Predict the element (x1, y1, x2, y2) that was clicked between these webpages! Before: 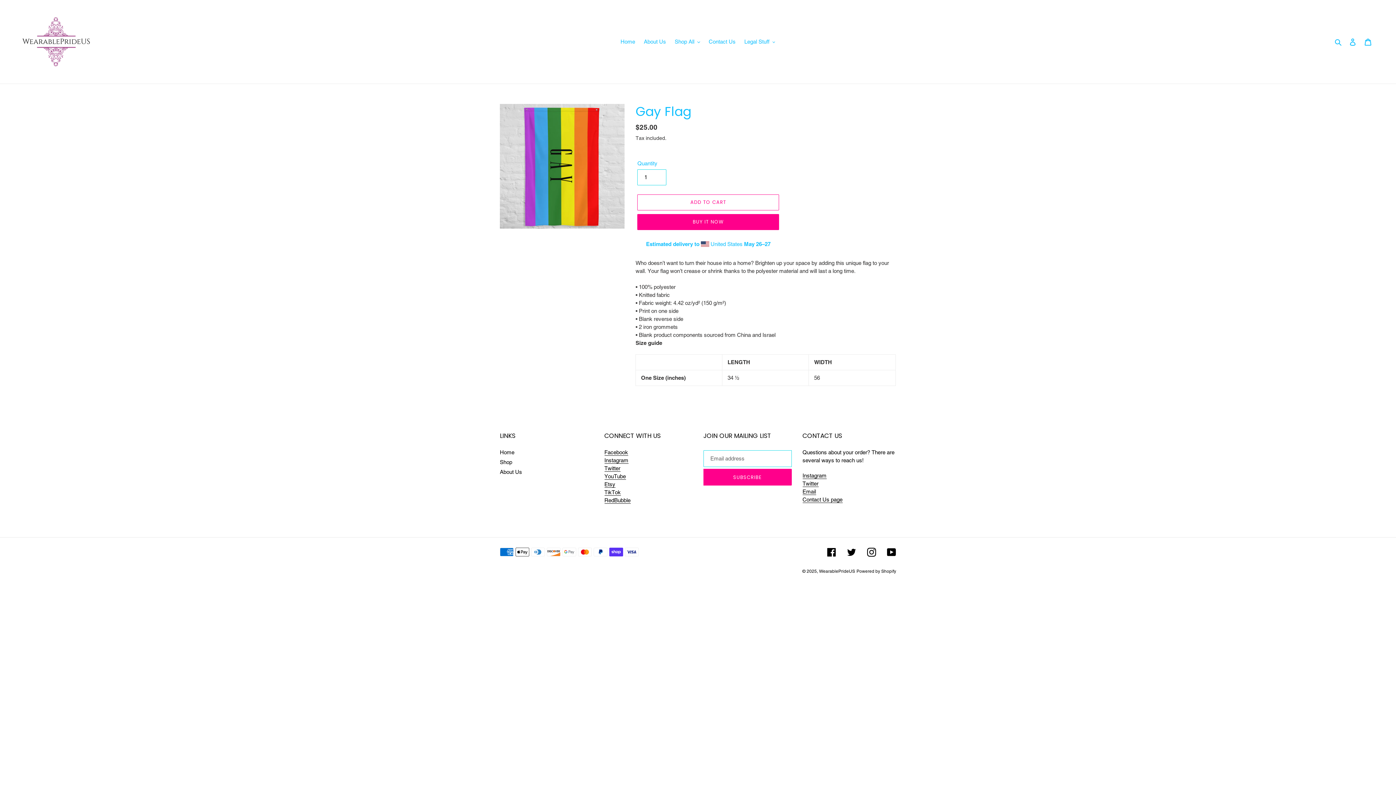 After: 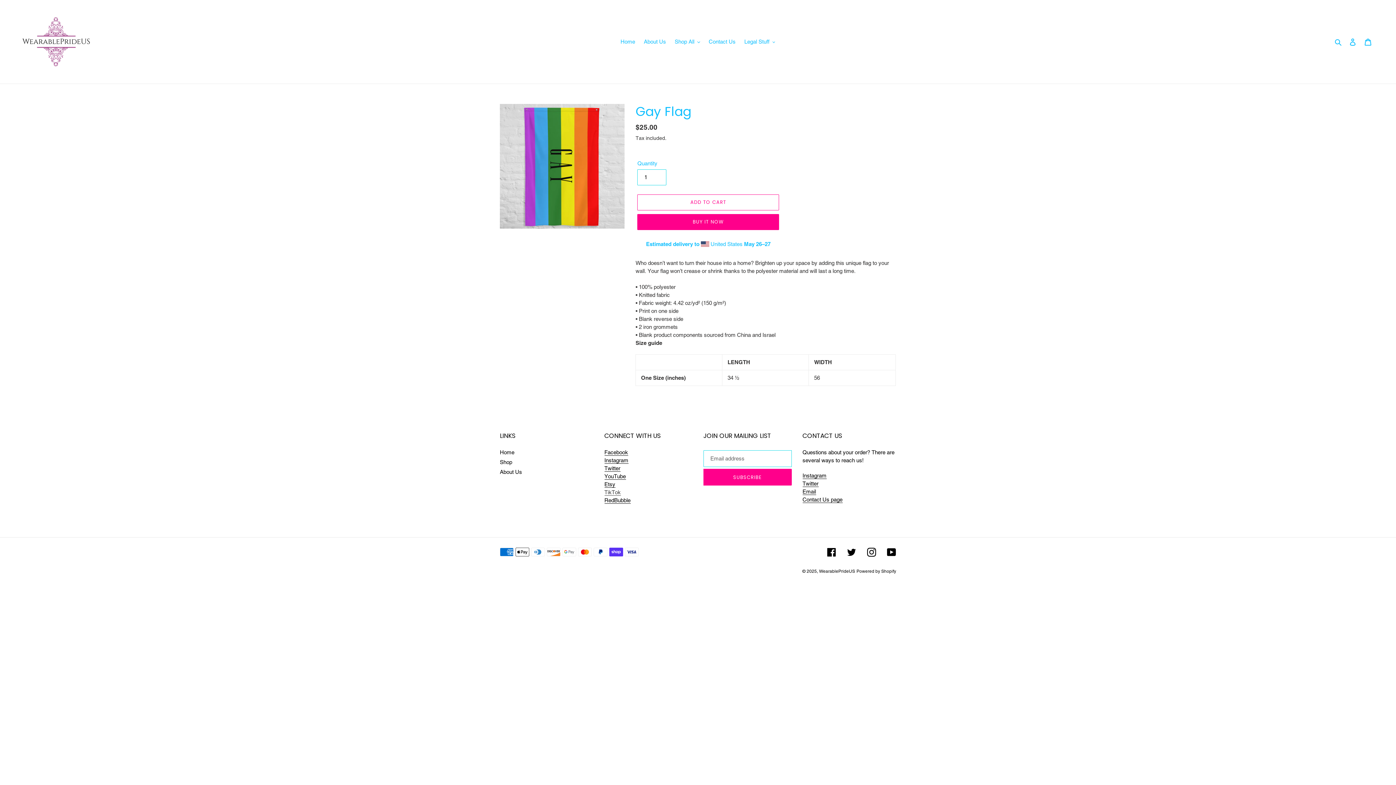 Action: label: TikTok bbox: (604, 489, 620, 496)